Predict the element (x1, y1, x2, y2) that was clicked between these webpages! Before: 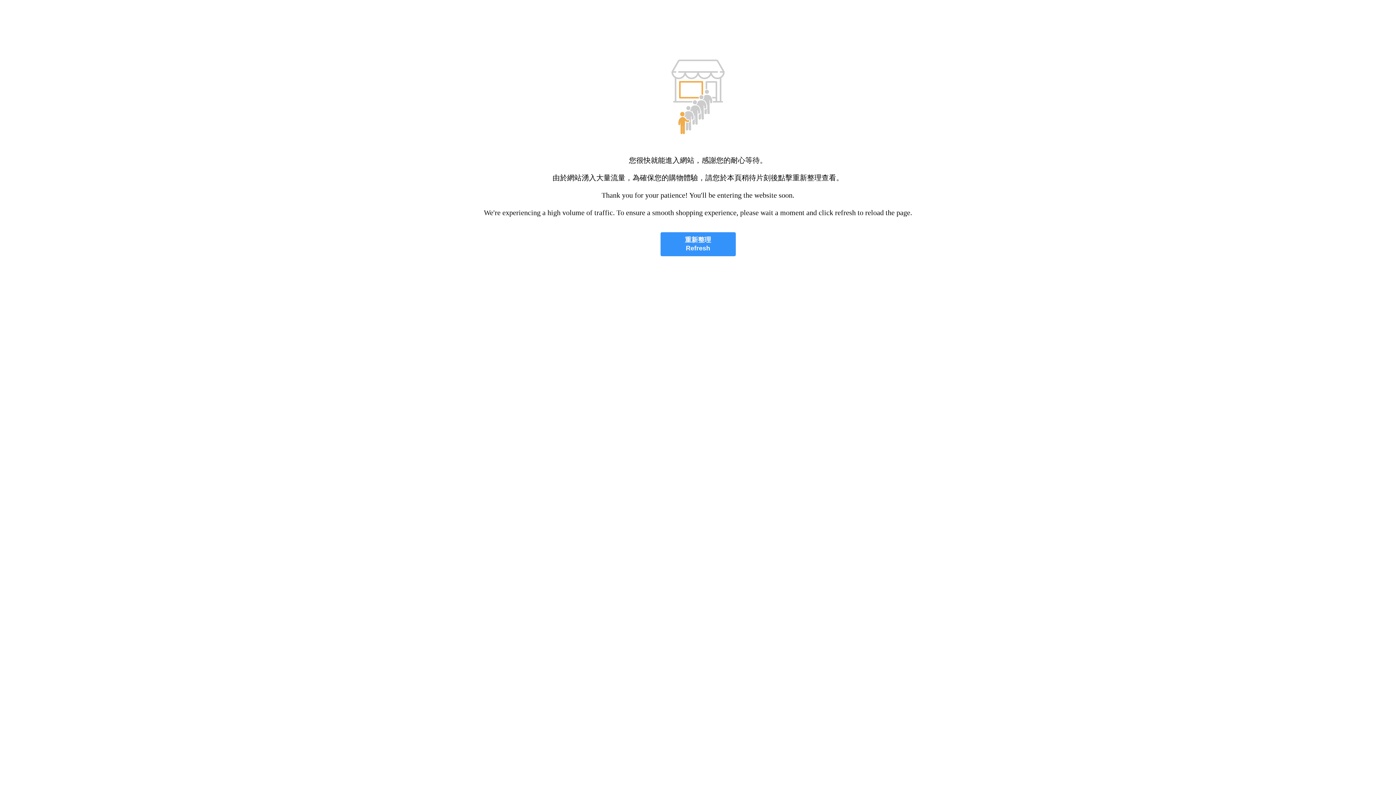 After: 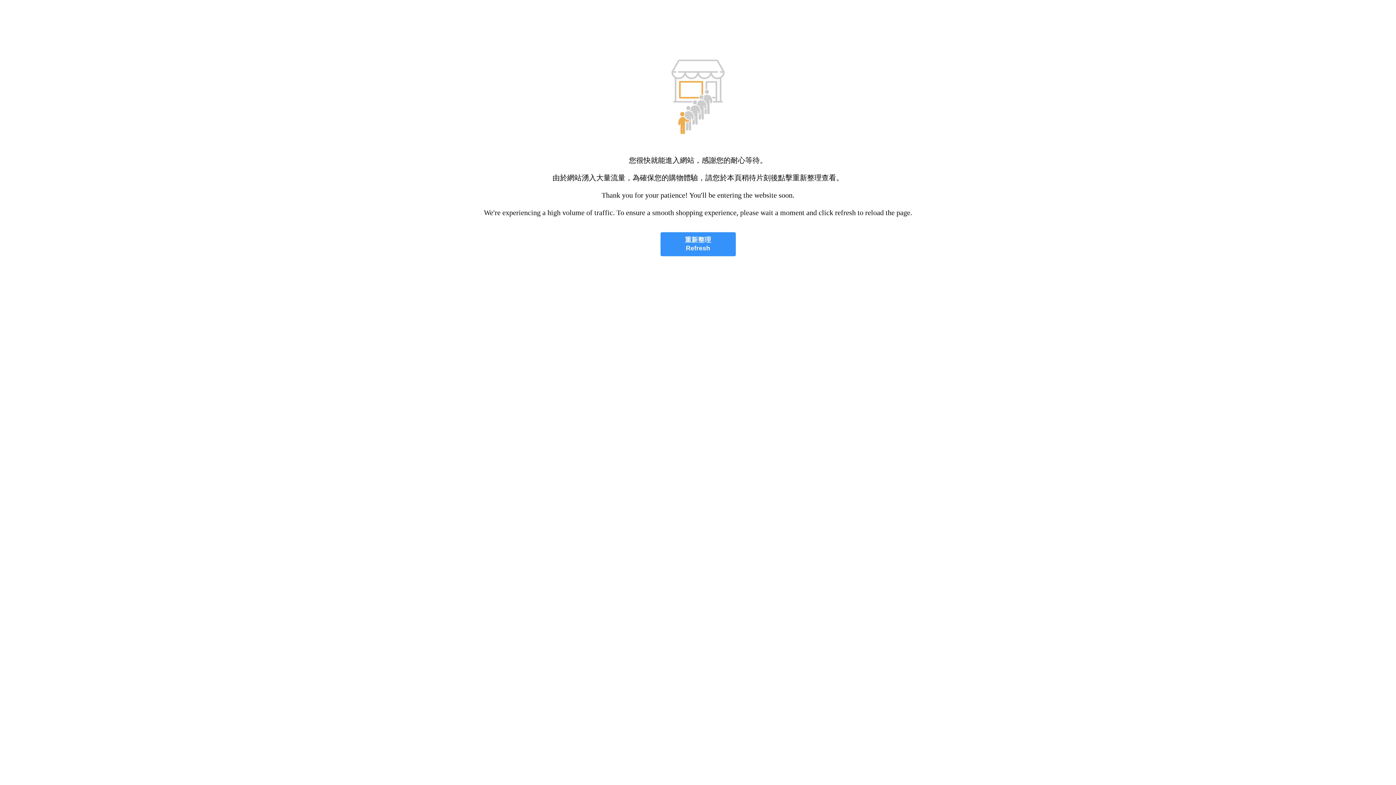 Action: bbox: (660, 232, 735, 256) label: 重新整理
Refresh